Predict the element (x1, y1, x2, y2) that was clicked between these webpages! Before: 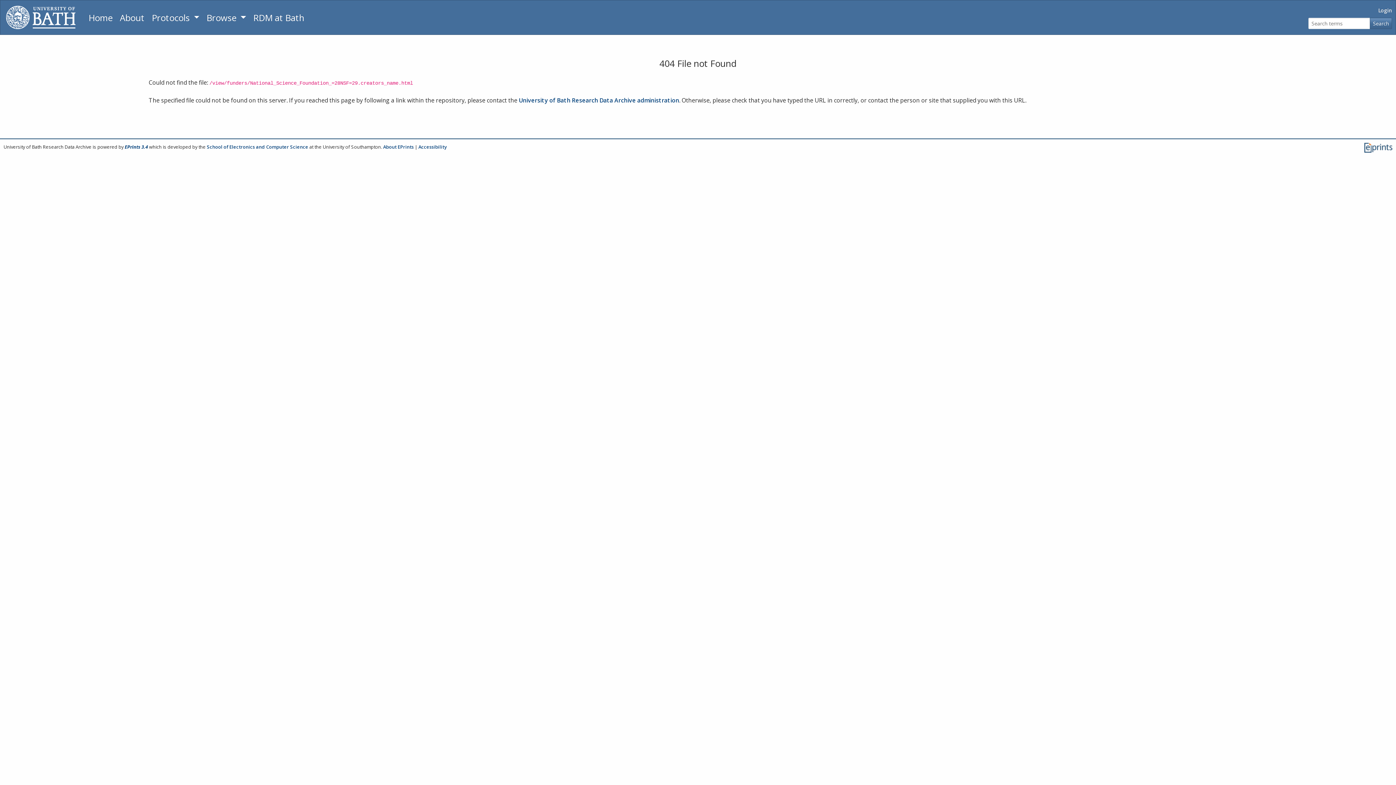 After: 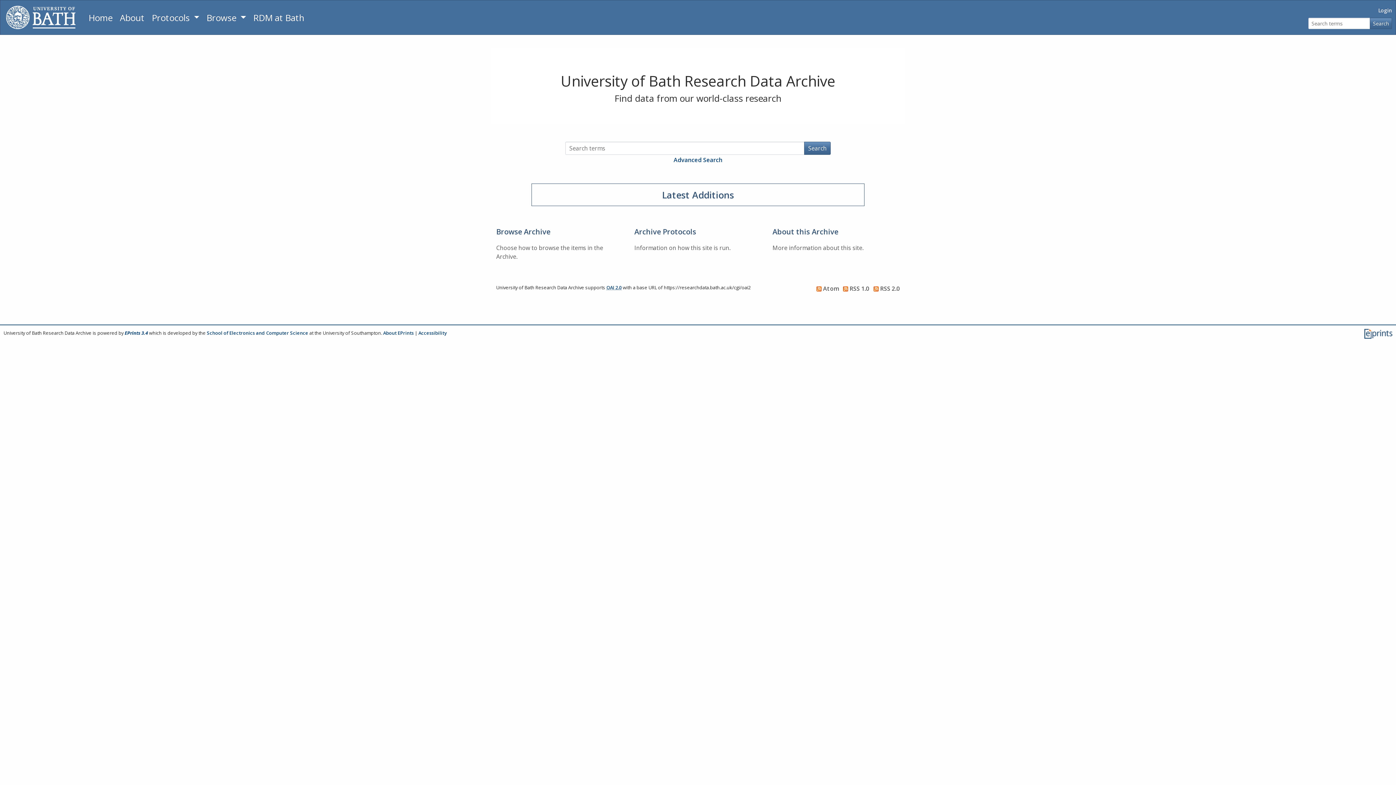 Action: bbox: (84, 9, 116, 25) label: Return to homepage